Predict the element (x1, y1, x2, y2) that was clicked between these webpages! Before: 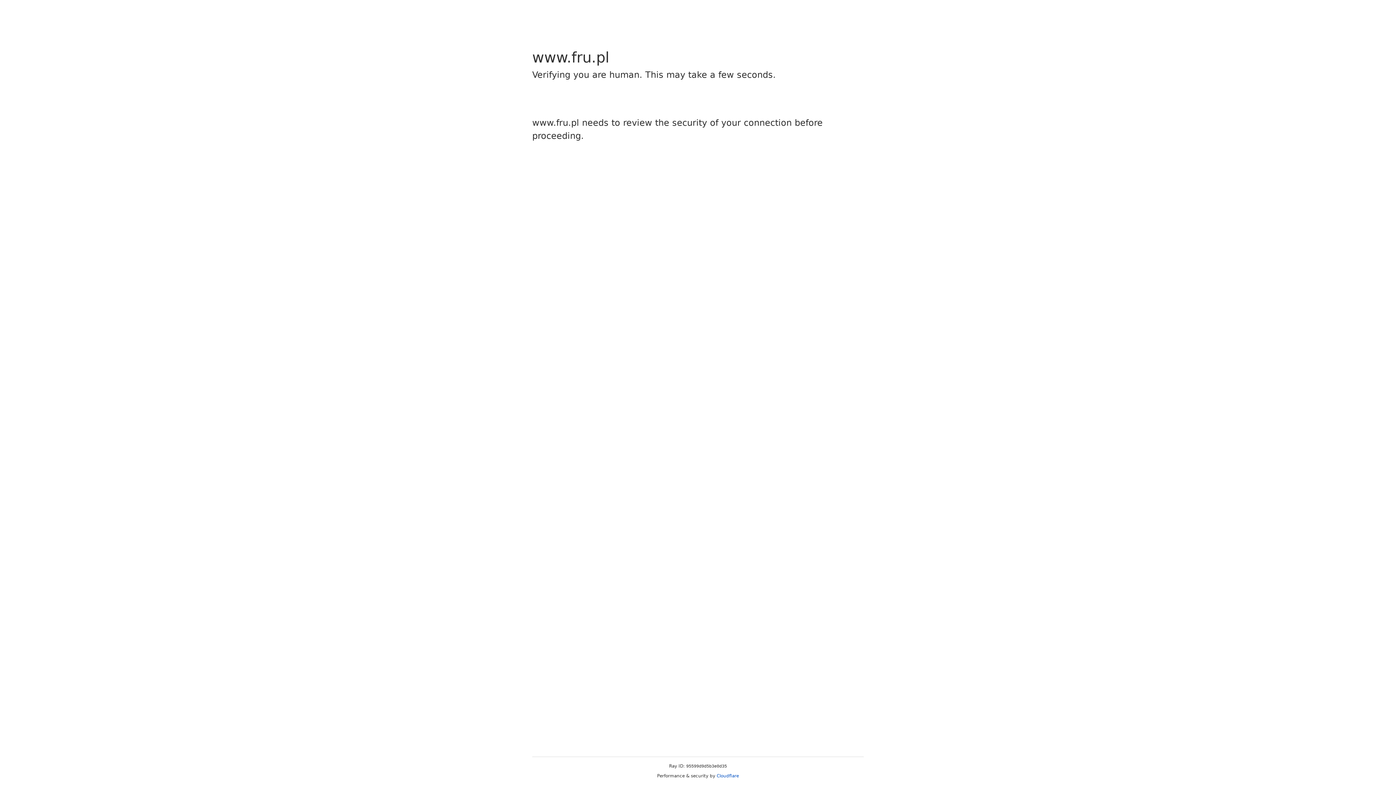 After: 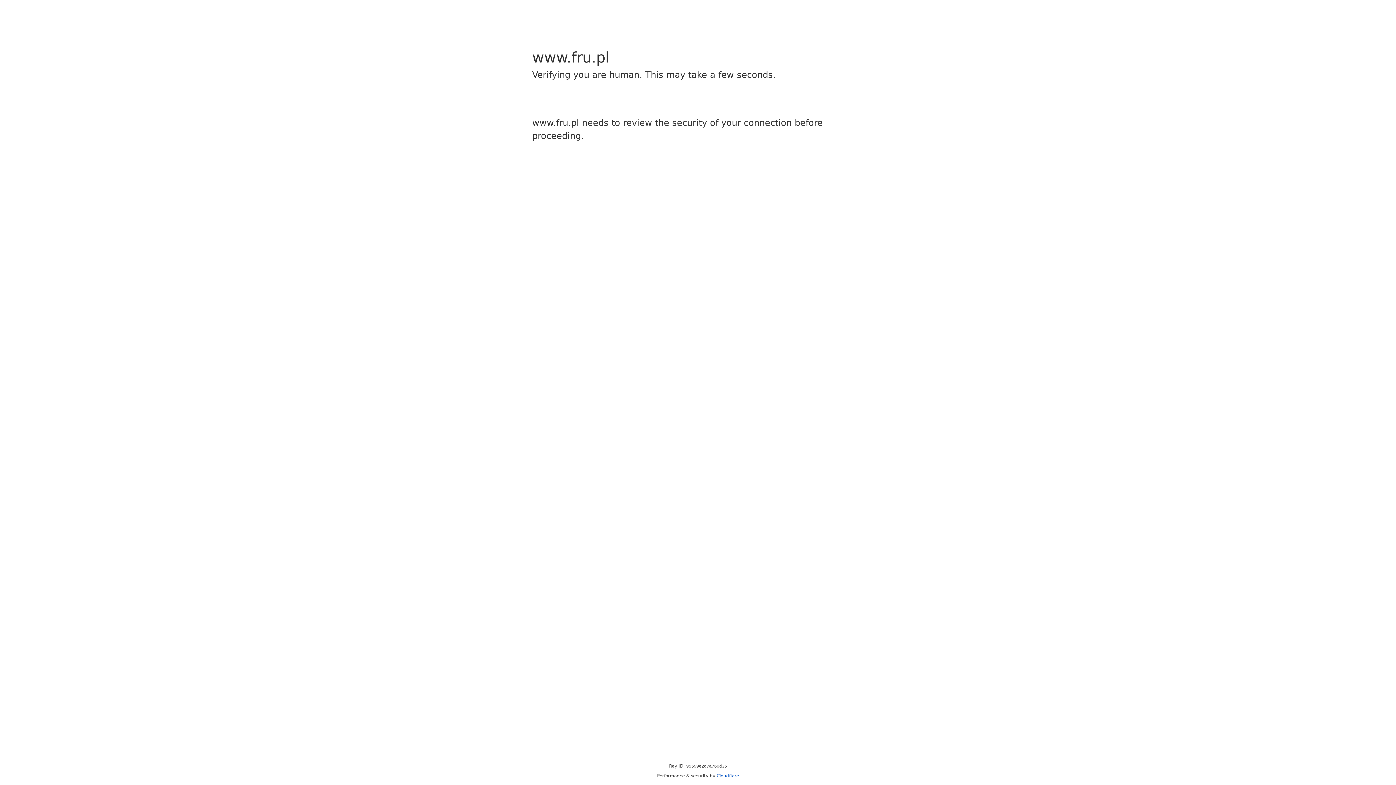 Action: bbox: (716, 773, 739, 778) label: Cloudflare